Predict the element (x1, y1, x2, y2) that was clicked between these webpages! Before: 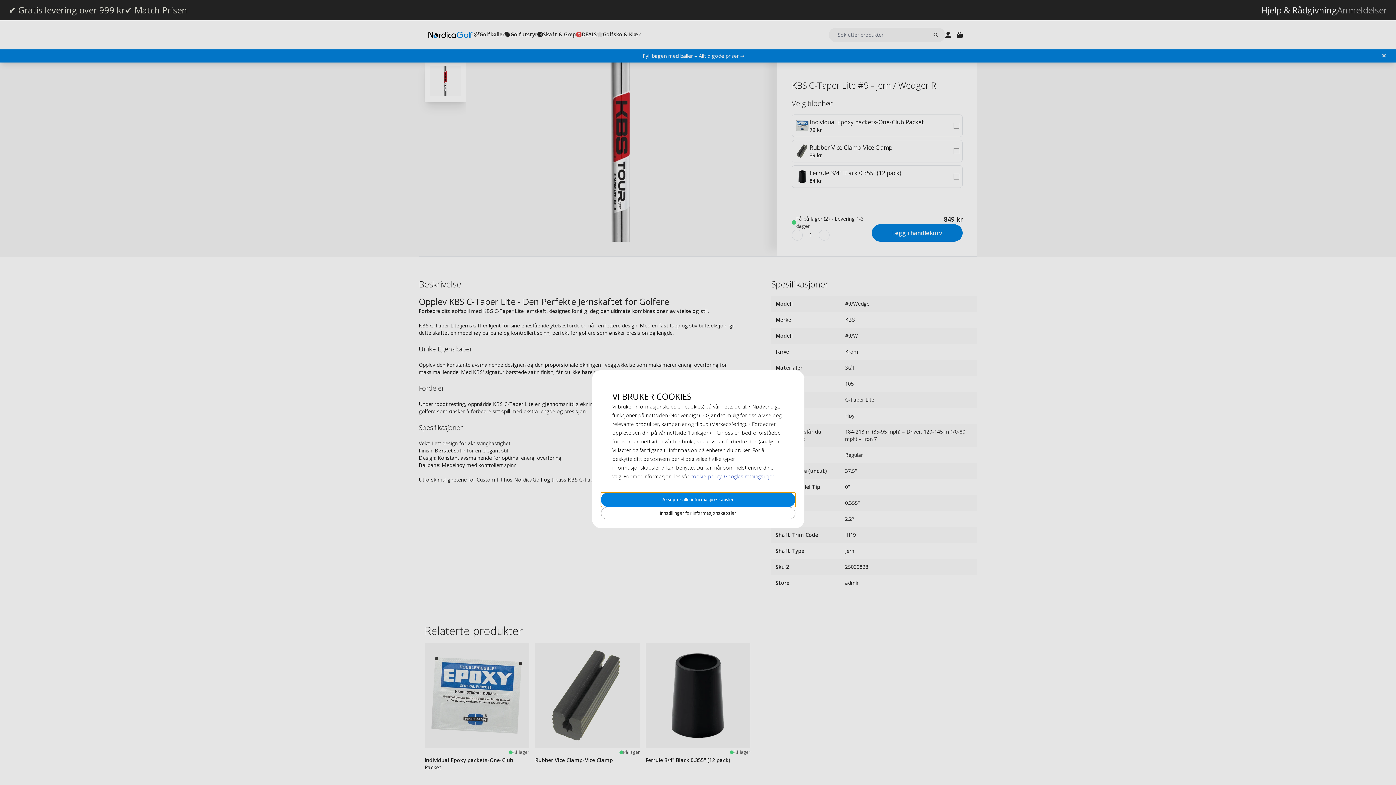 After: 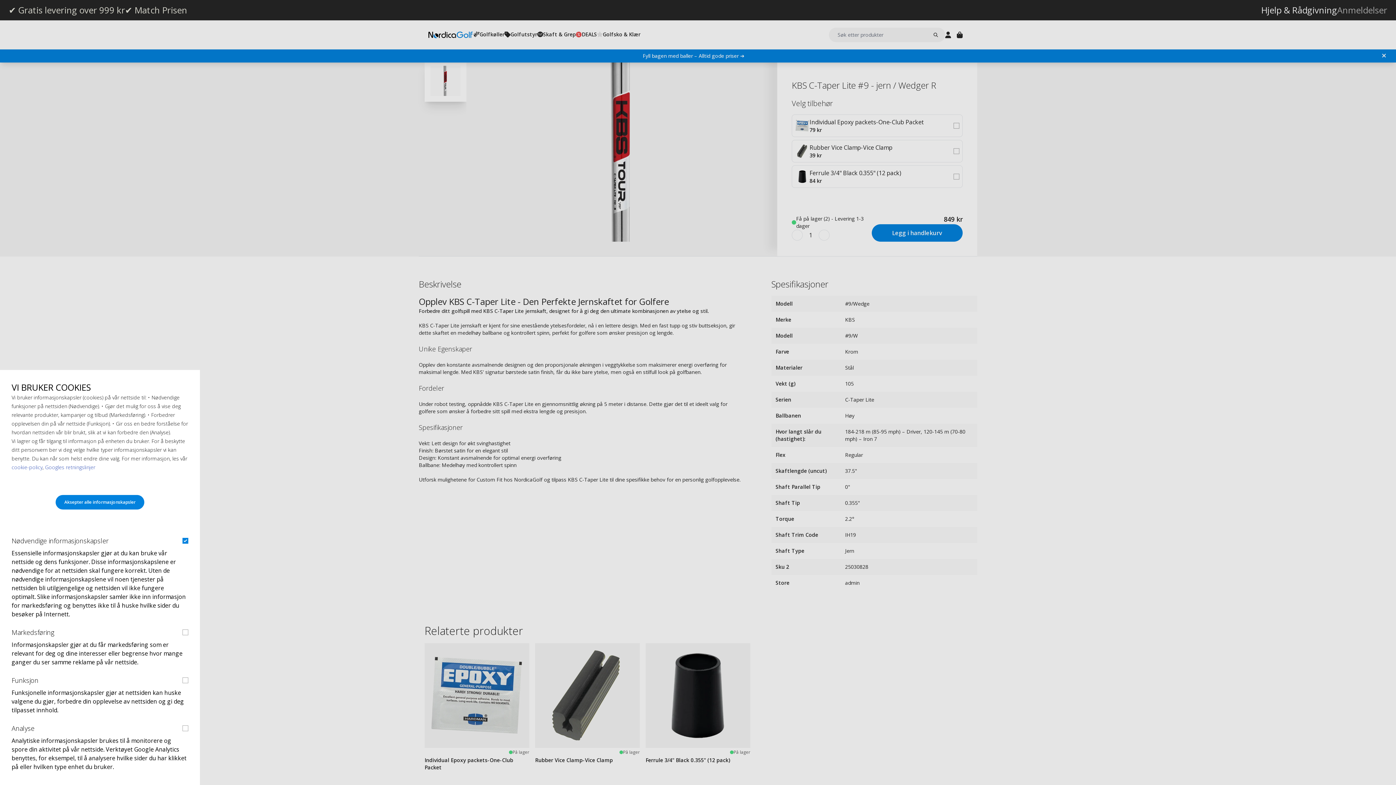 Action: label: Innstillinger for informasjonskapsler bbox: (600, 507, 795, 519)